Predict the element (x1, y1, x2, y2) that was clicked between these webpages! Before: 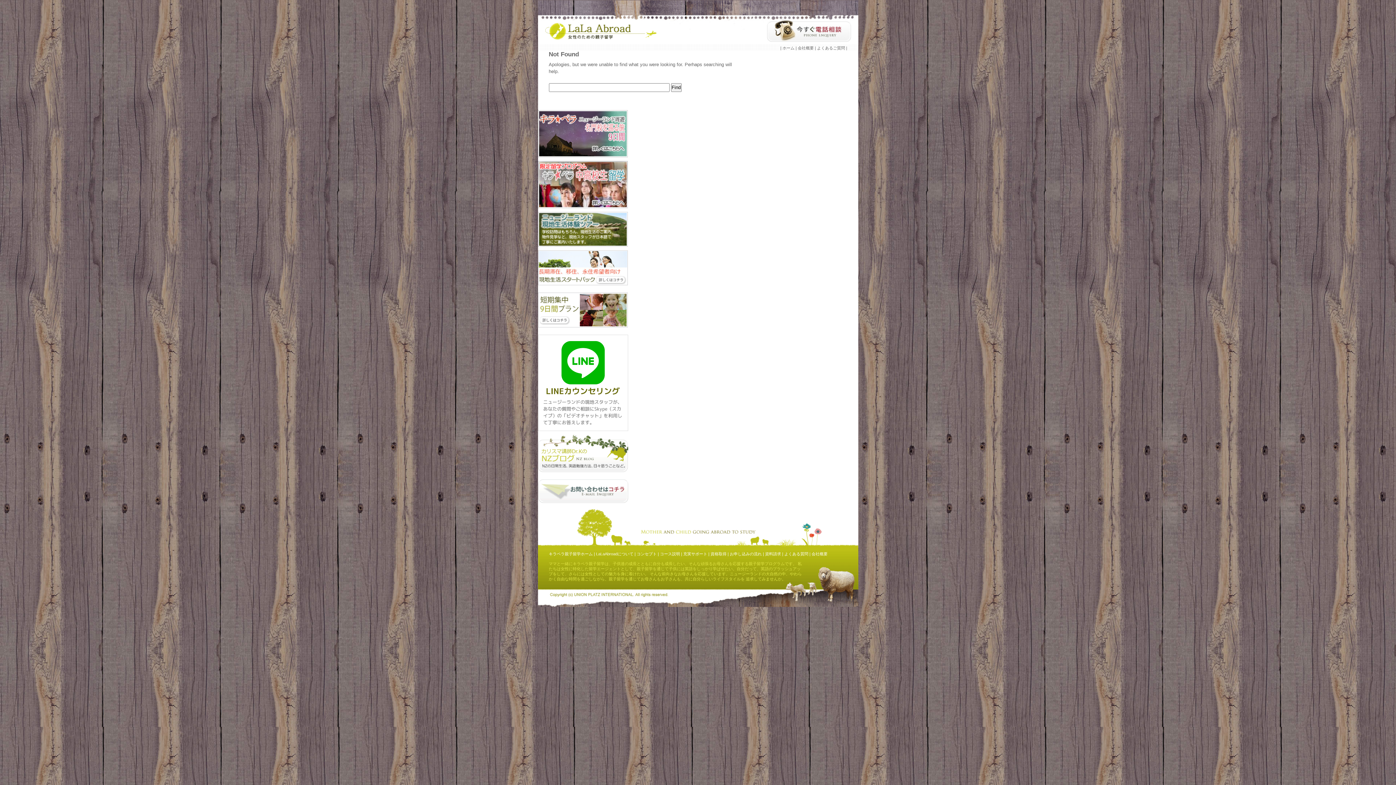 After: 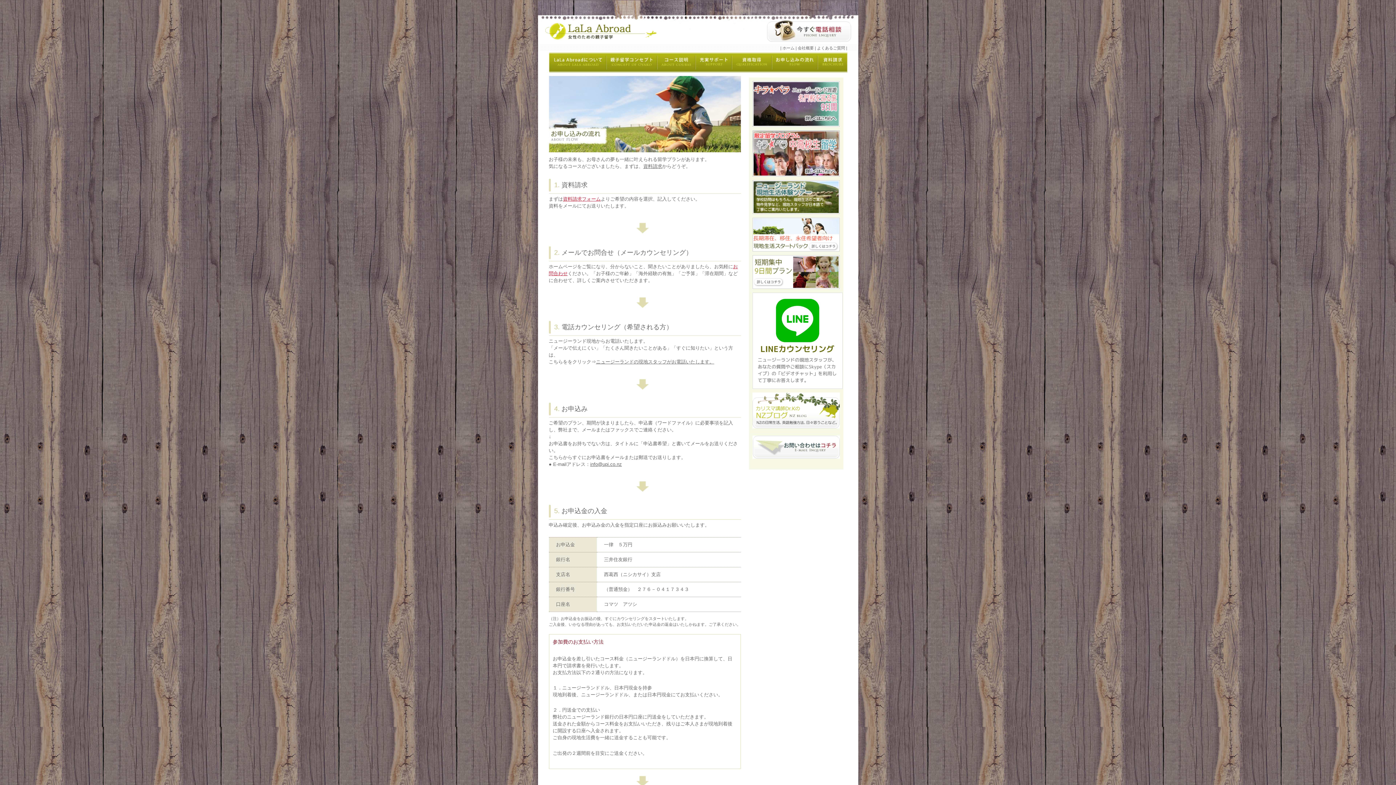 Action: bbox: (730, 551, 762, 556) label: お申し込みの流れ